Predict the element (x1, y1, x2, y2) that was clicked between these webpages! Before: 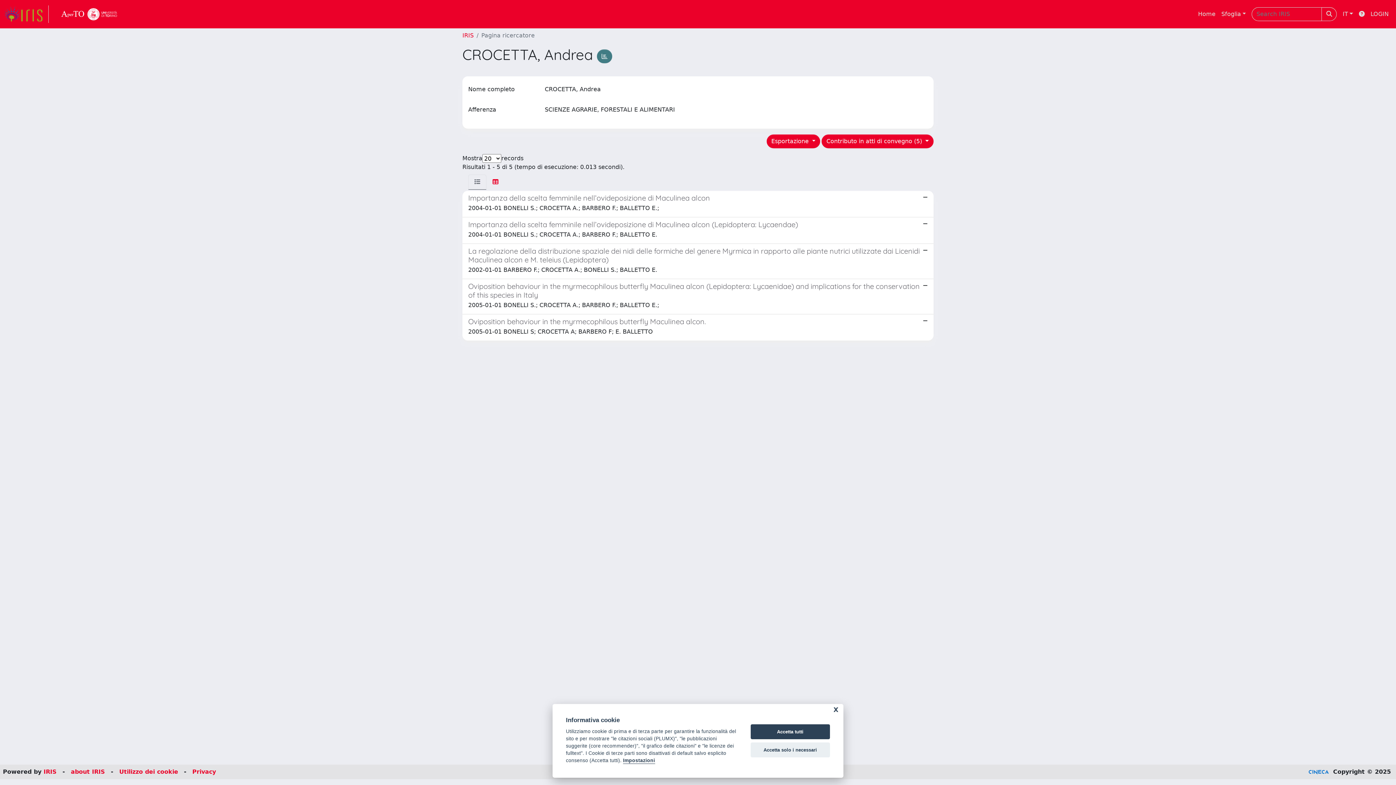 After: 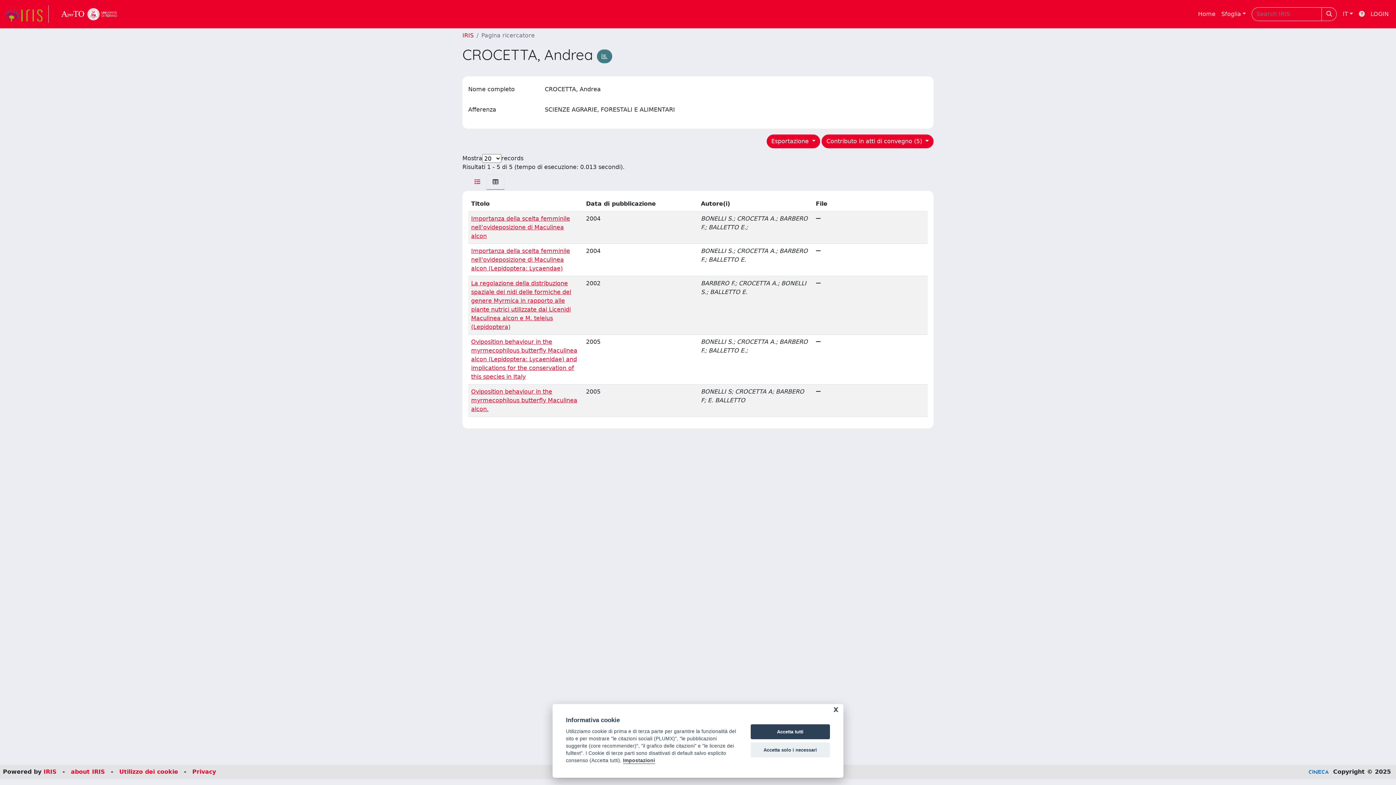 Action: bbox: (486, 174, 504, 189)